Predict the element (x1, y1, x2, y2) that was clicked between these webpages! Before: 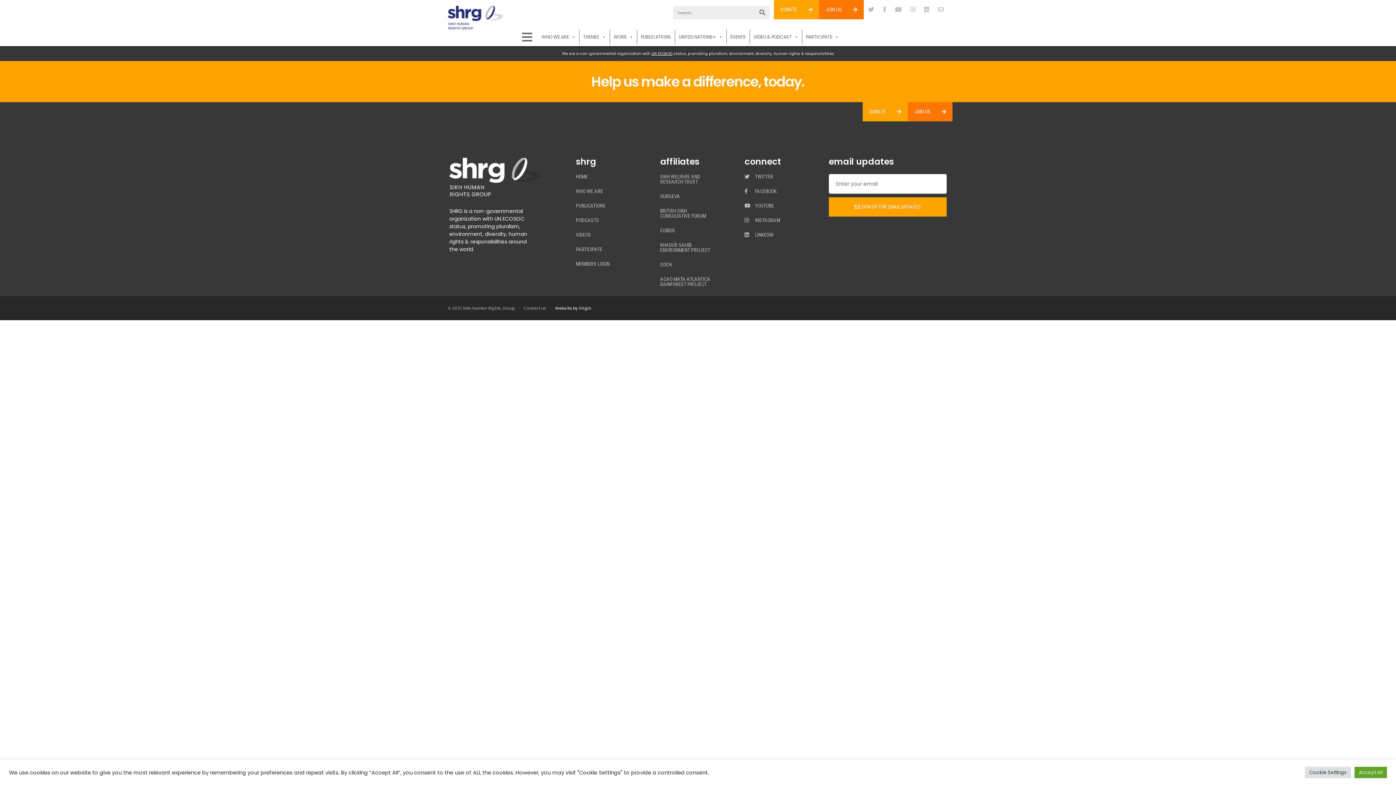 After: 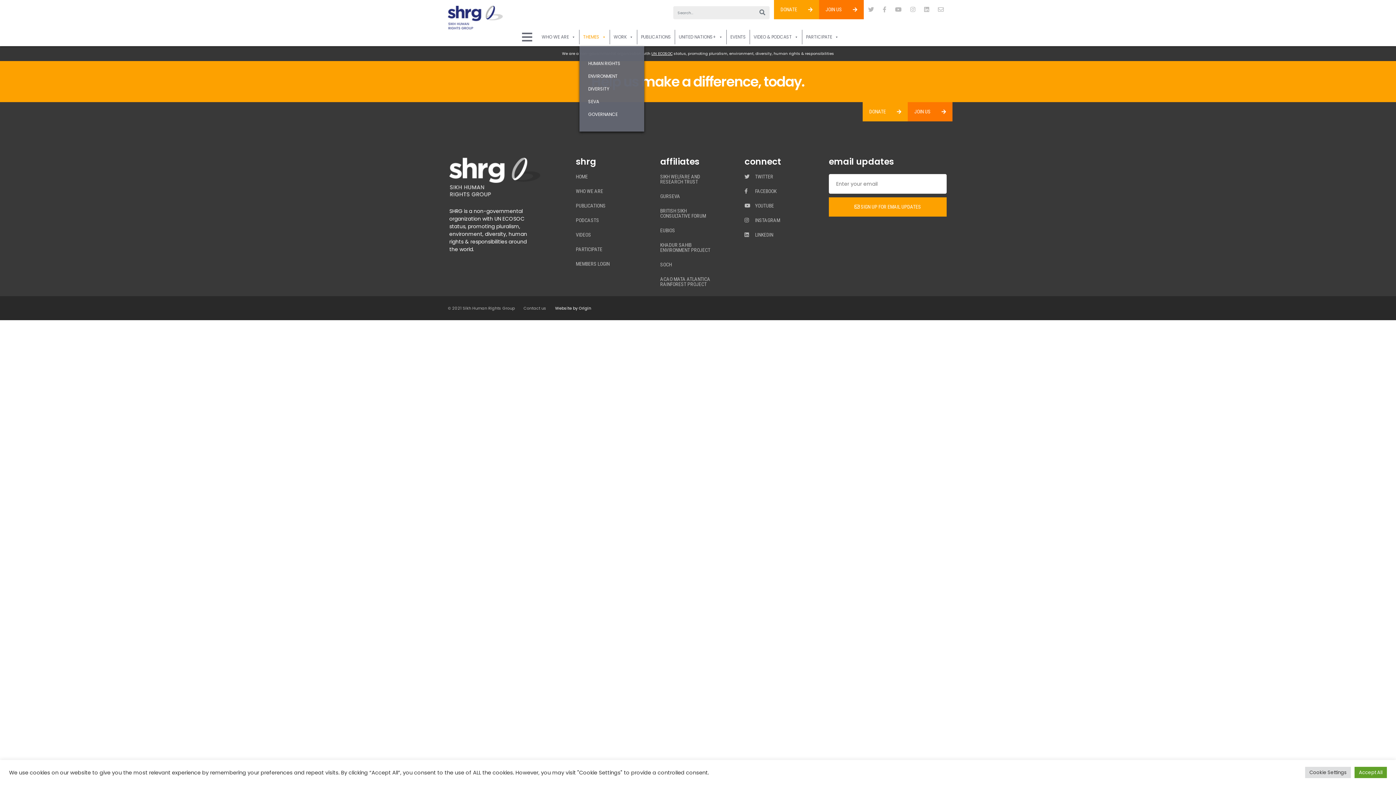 Action: bbox: (579, 29, 610, 44) label: THEMES